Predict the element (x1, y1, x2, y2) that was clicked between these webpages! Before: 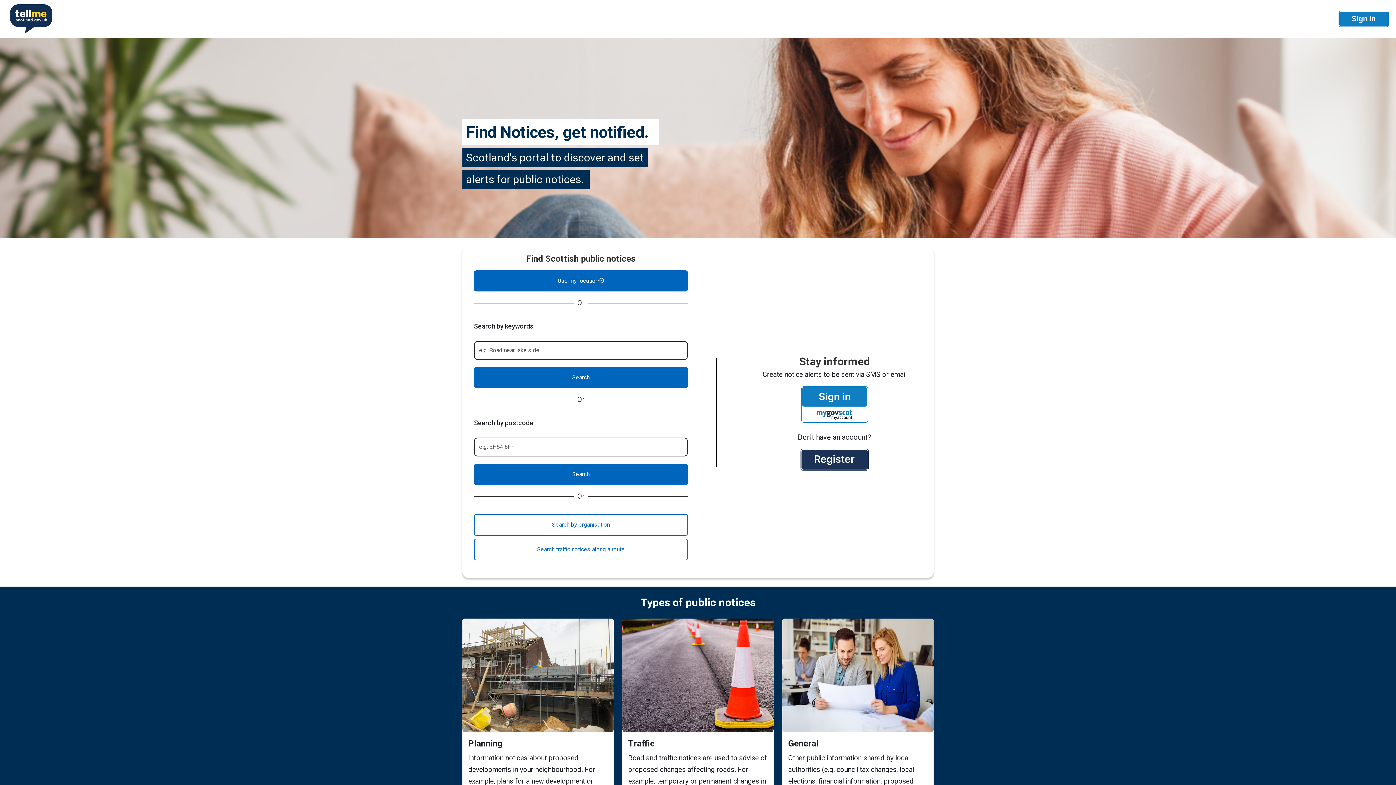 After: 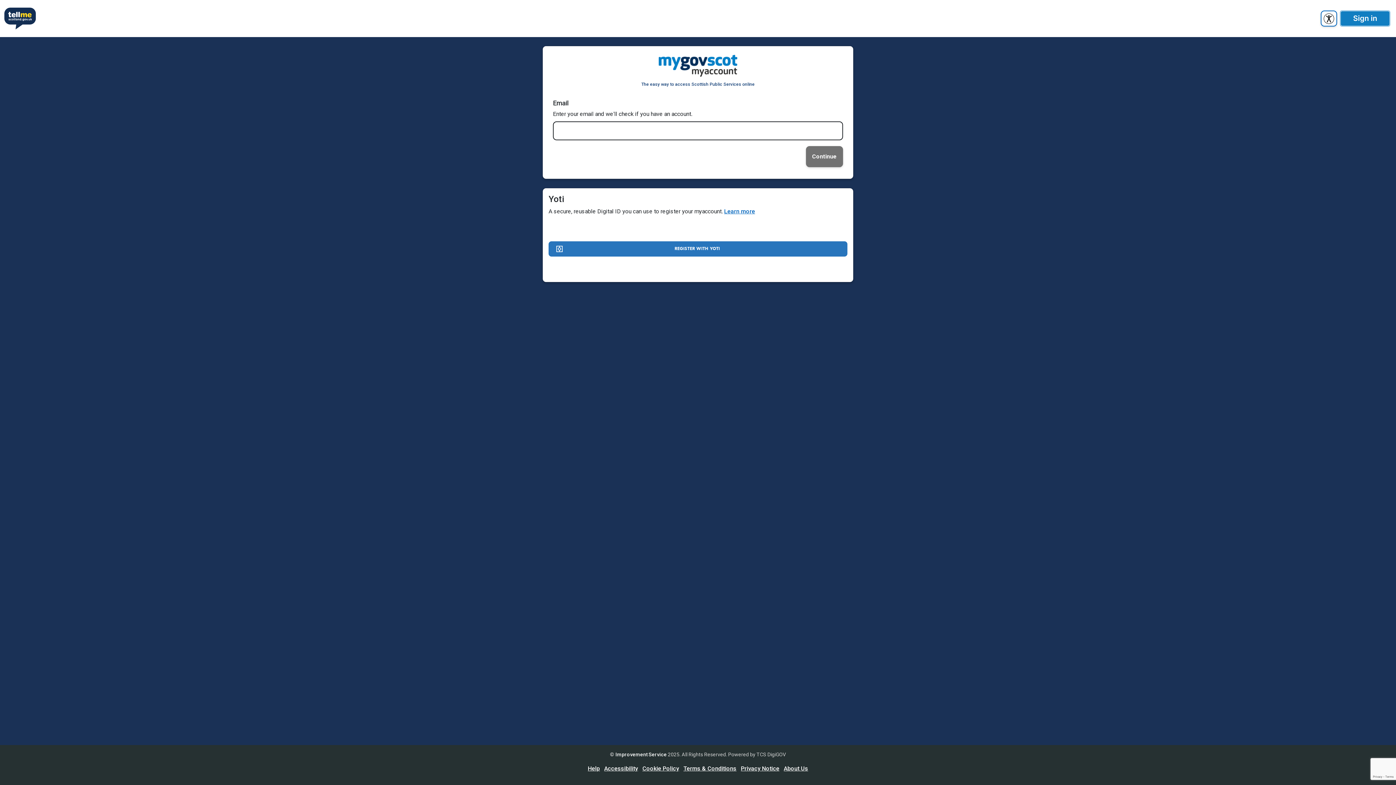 Action: bbox: (800, 449, 868, 470)